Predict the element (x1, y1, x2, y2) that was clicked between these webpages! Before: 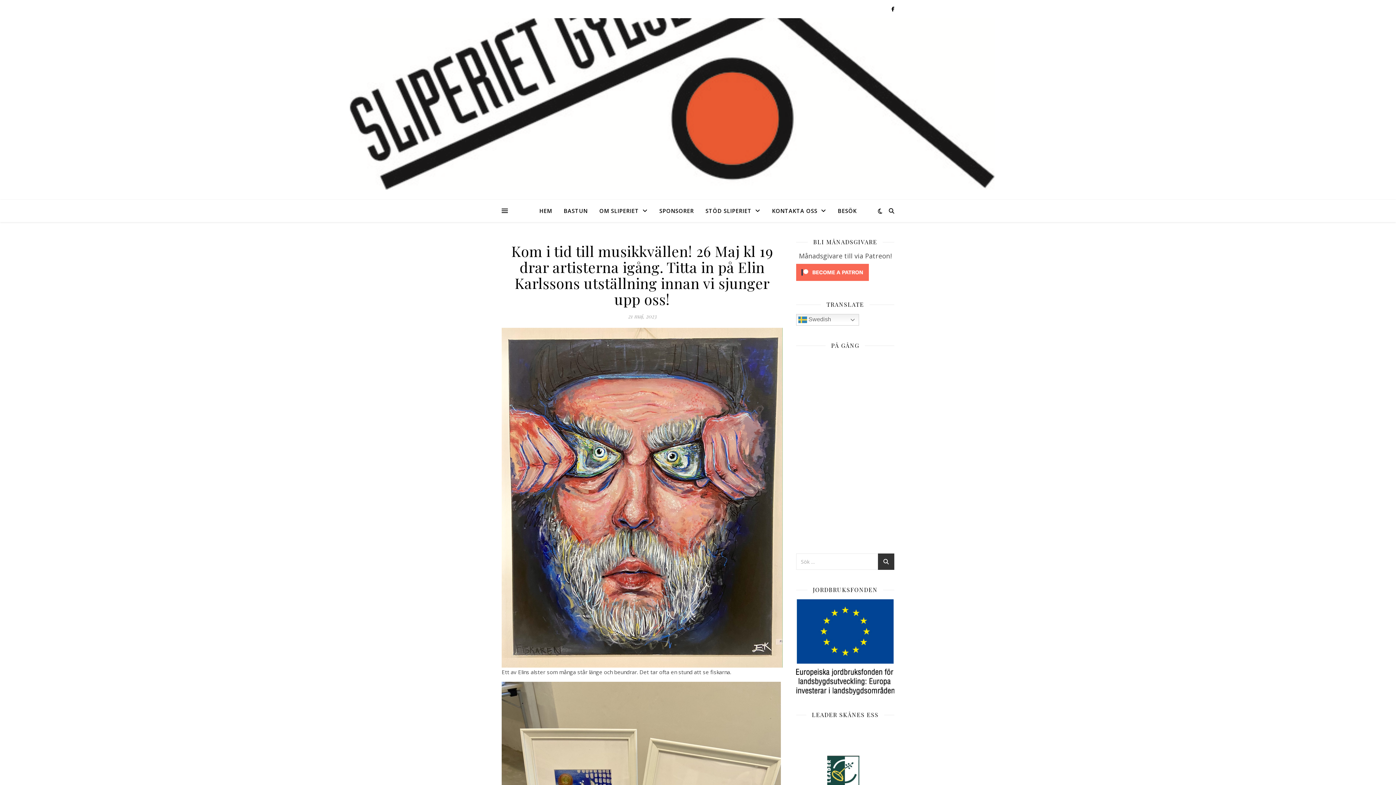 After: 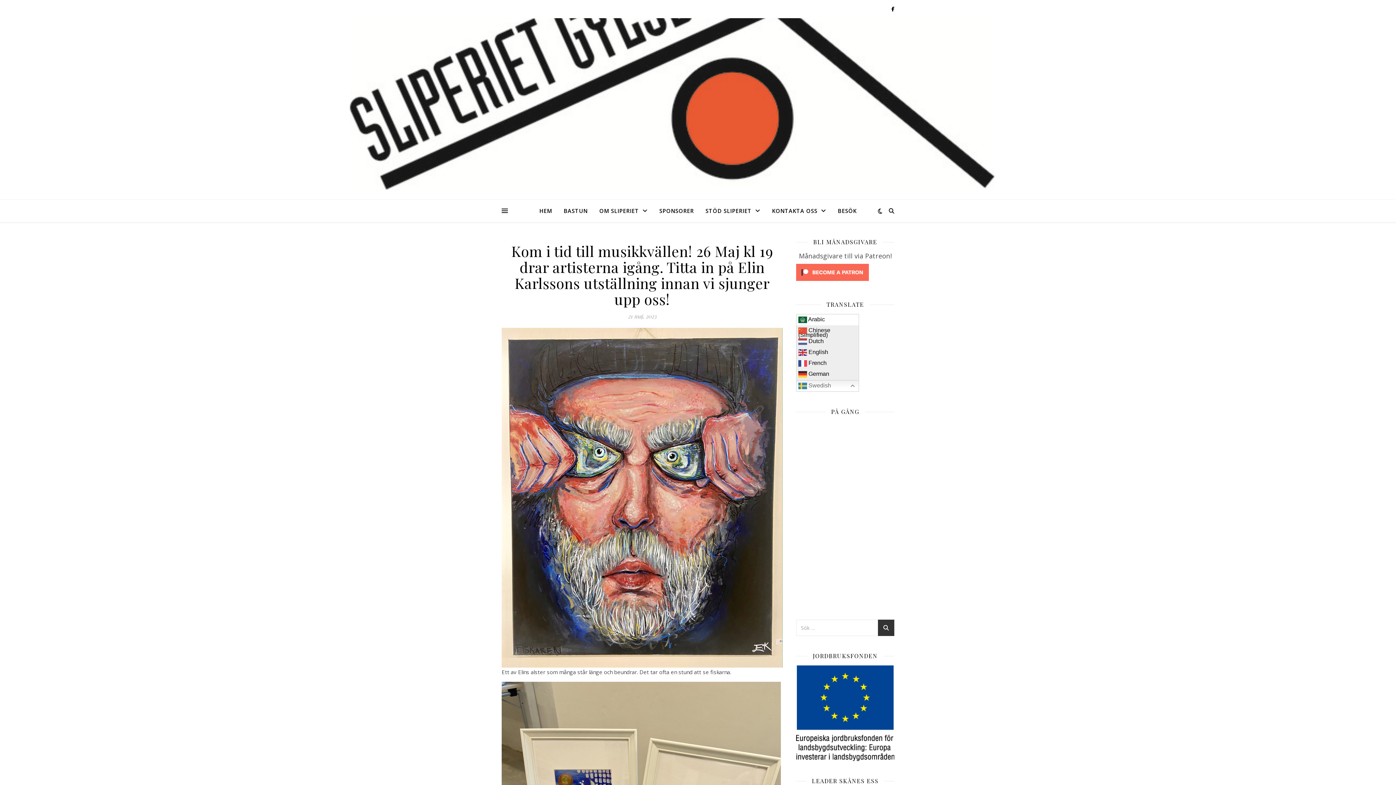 Action: bbox: (796, 314, 859, 325) label:  Swedish